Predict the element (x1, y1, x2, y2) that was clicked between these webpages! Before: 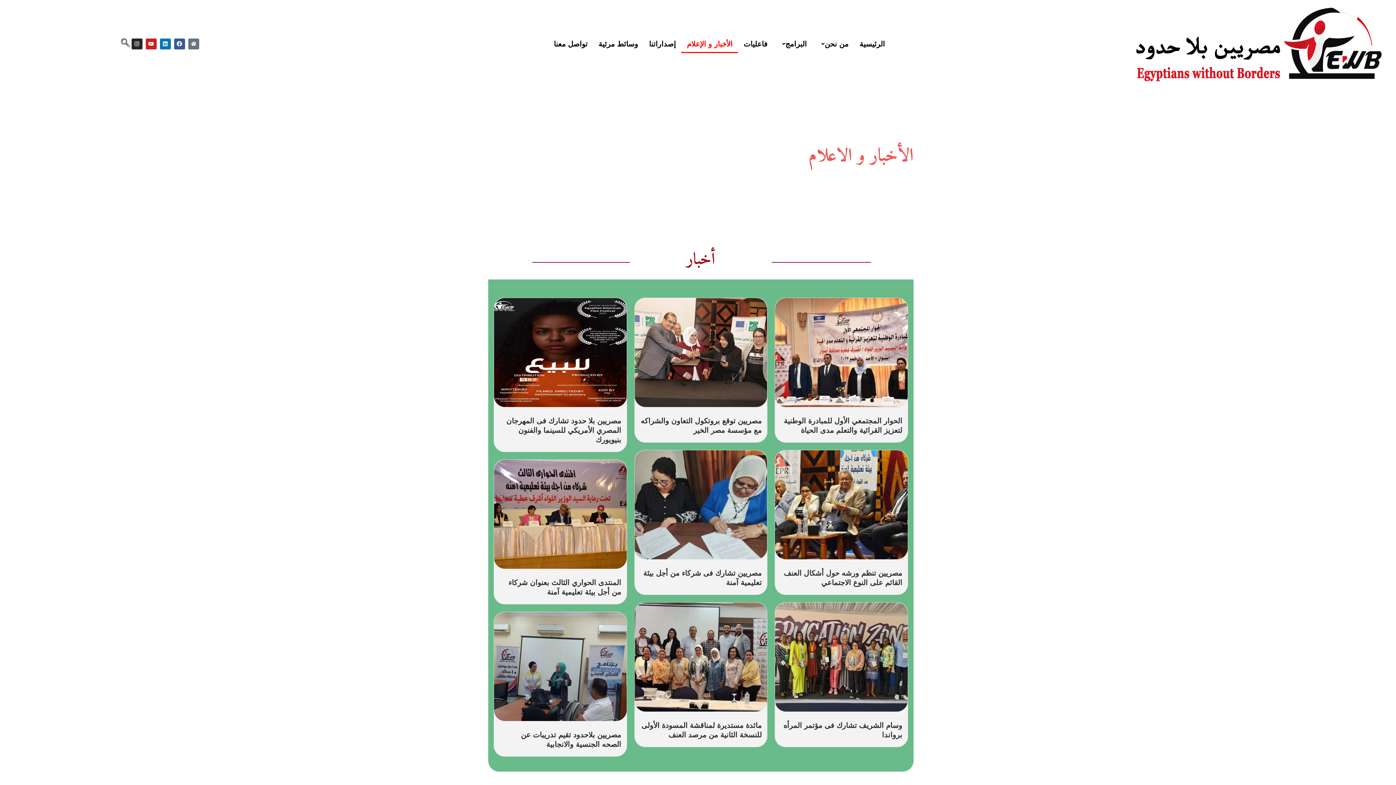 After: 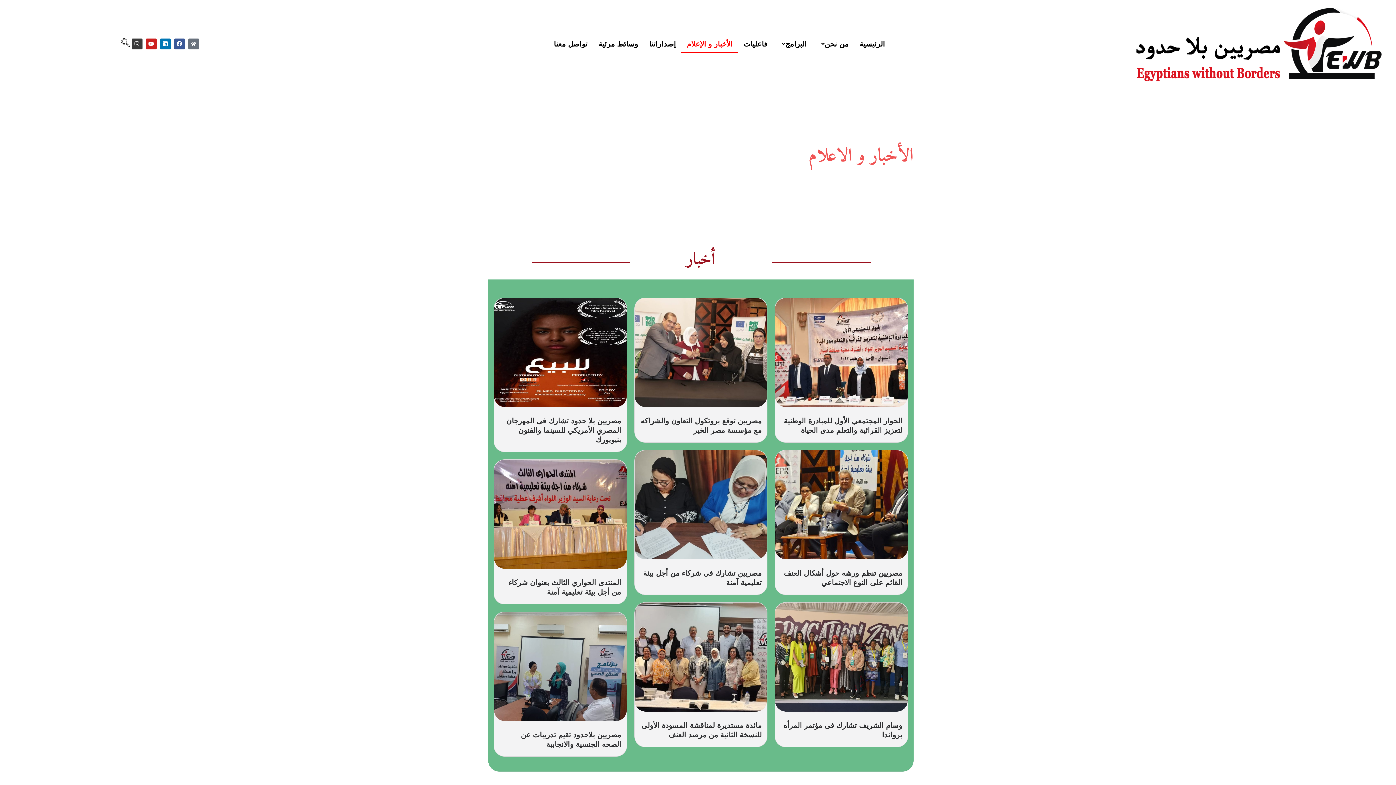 Action: label: Instagram bbox: (131, 38, 142, 49)